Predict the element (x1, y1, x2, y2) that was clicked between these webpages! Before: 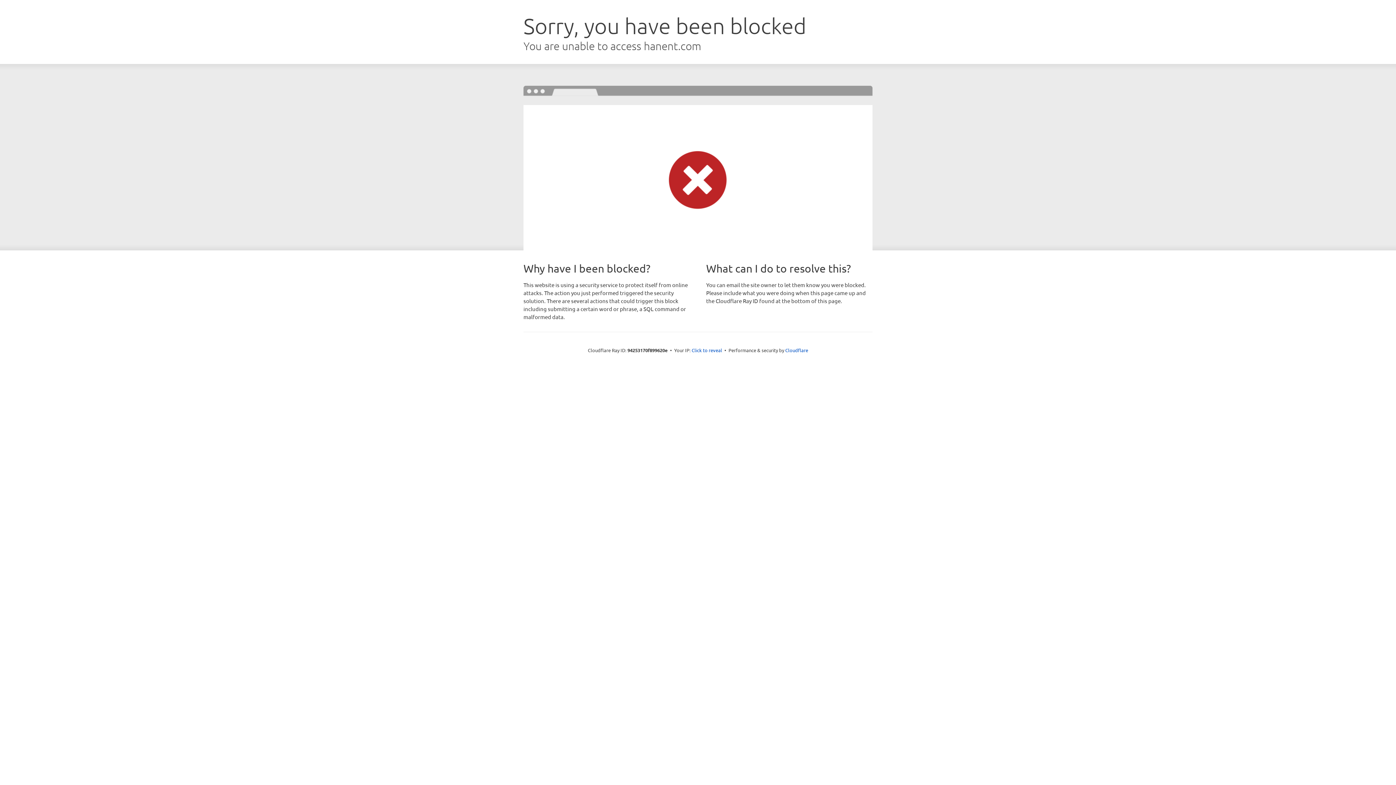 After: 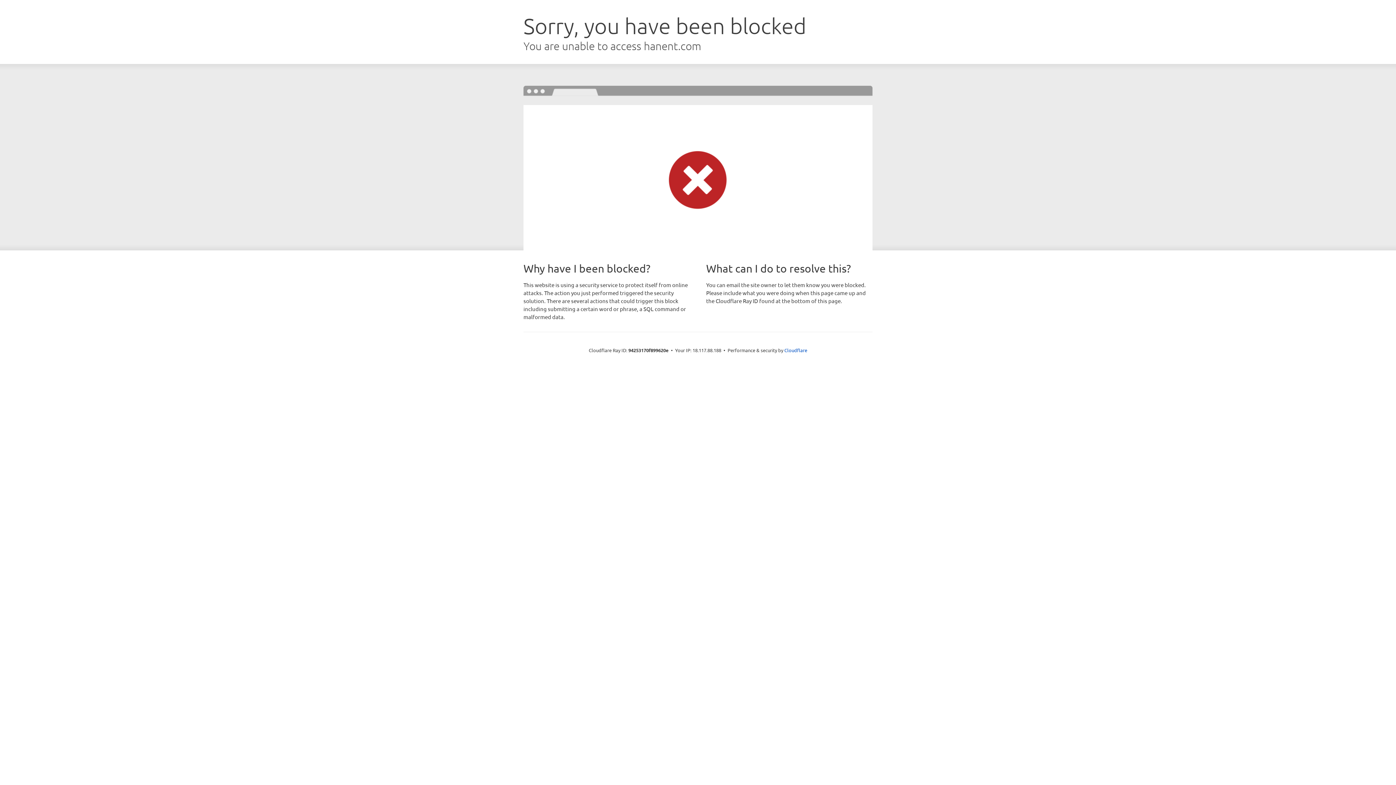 Action: bbox: (691, 346, 722, 353) label: Click to reveal